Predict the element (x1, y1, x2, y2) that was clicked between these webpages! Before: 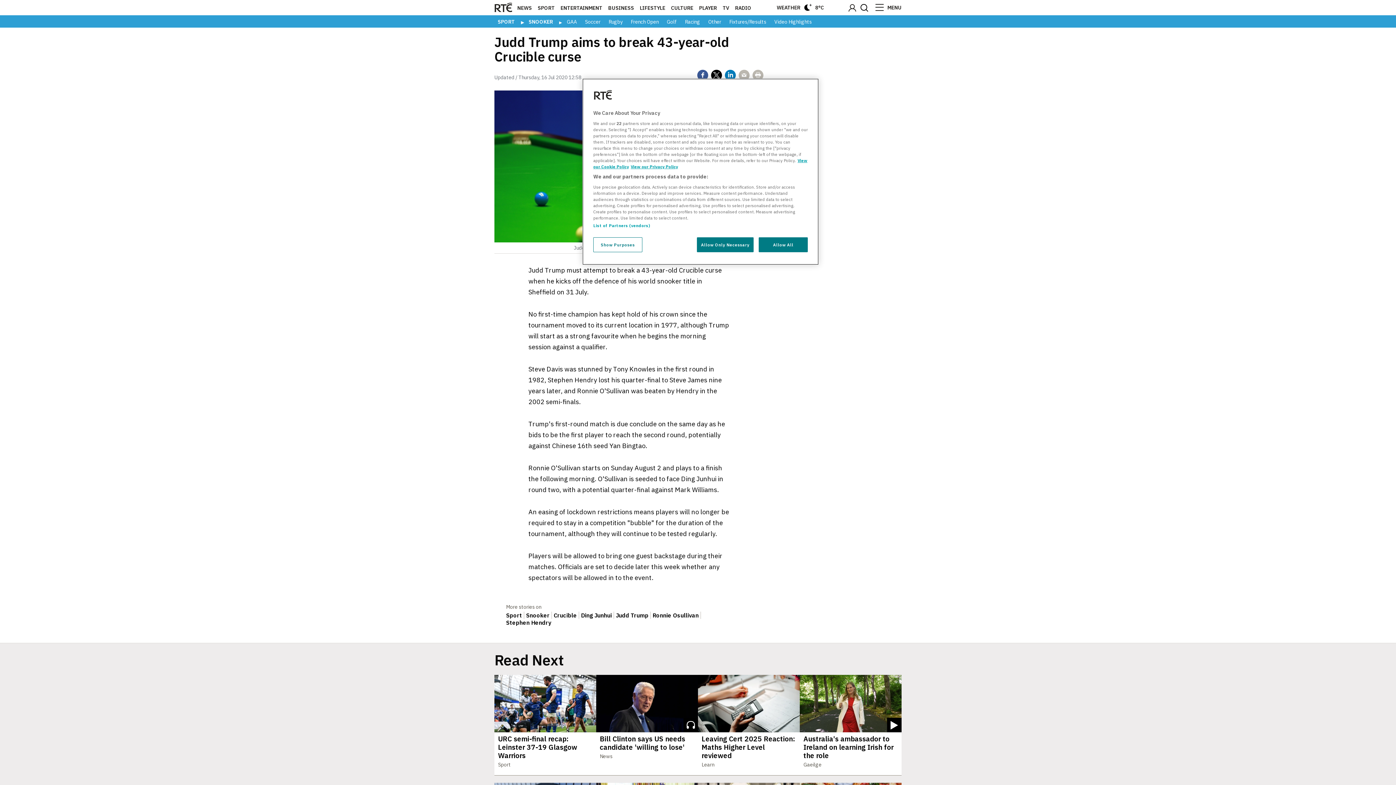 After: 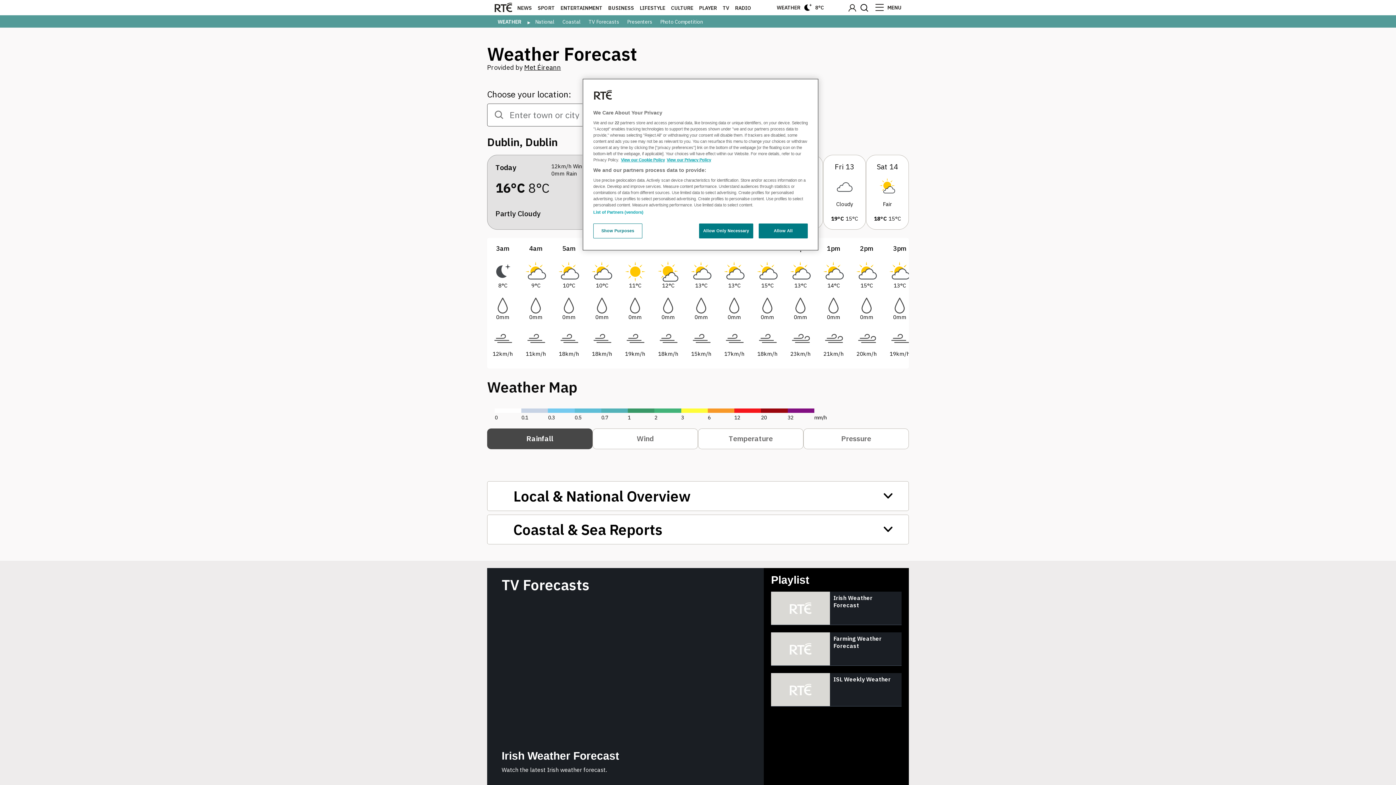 Action: label: WEATHER
8°C bbox: (776, 2, 824, 13)